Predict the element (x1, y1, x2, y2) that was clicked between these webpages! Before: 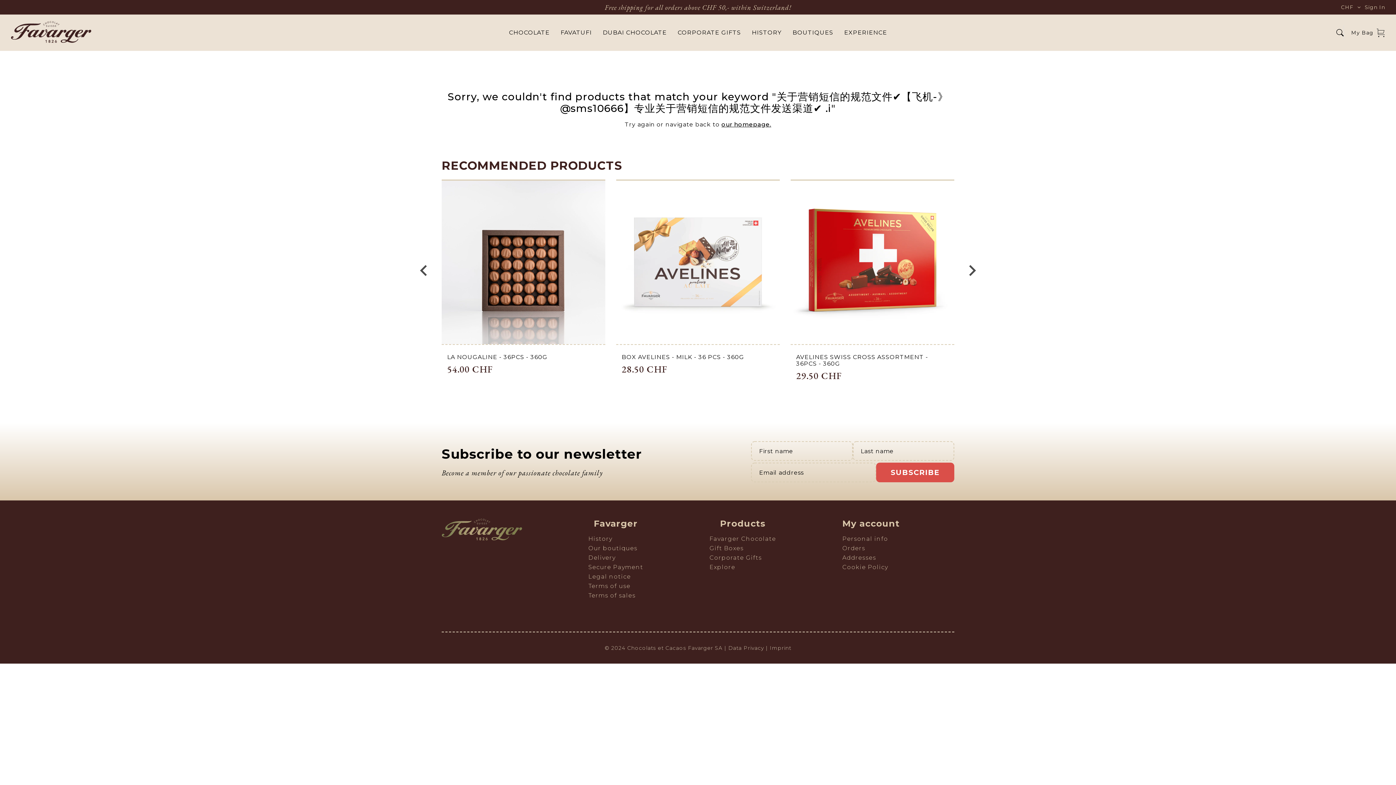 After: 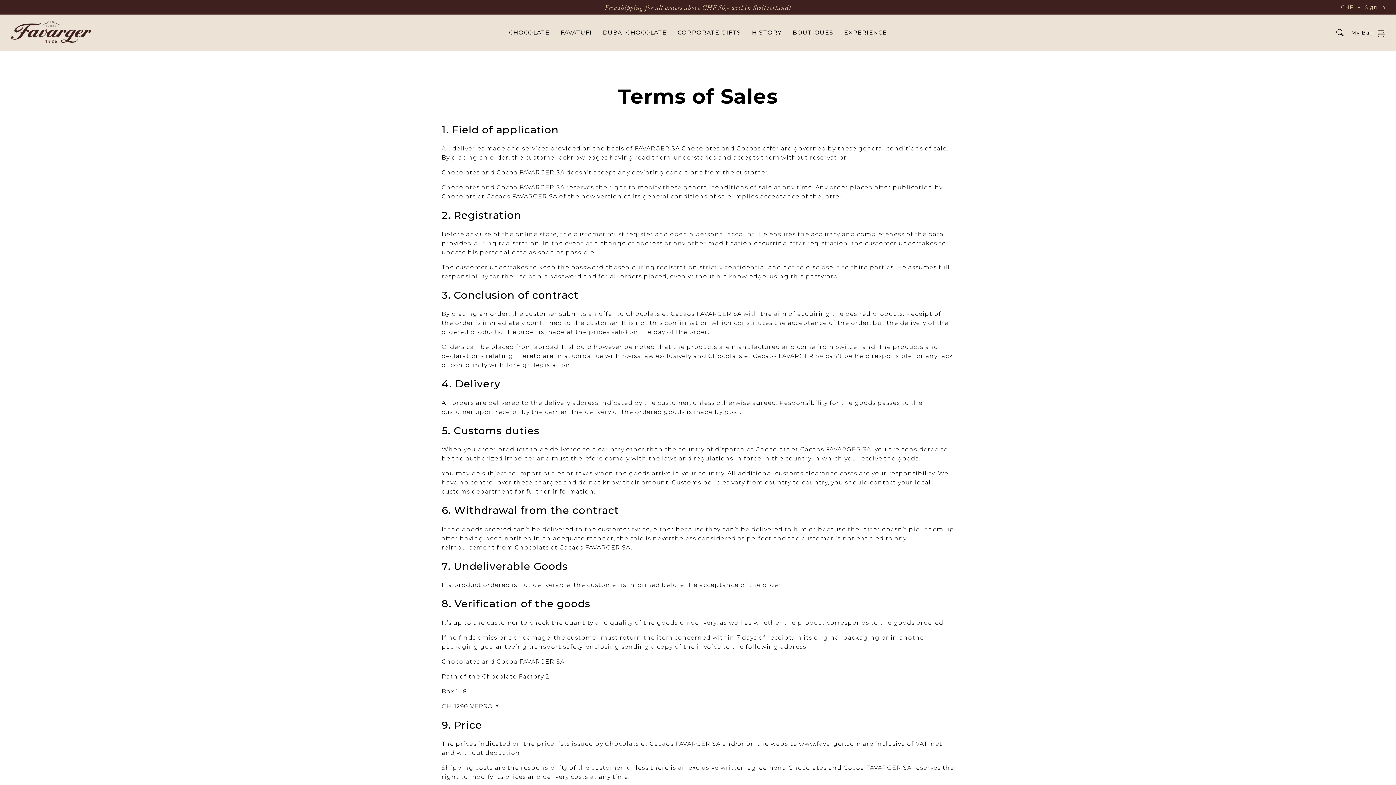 Action: bbox: (588, 592, 635, 599) label: Terms of sales